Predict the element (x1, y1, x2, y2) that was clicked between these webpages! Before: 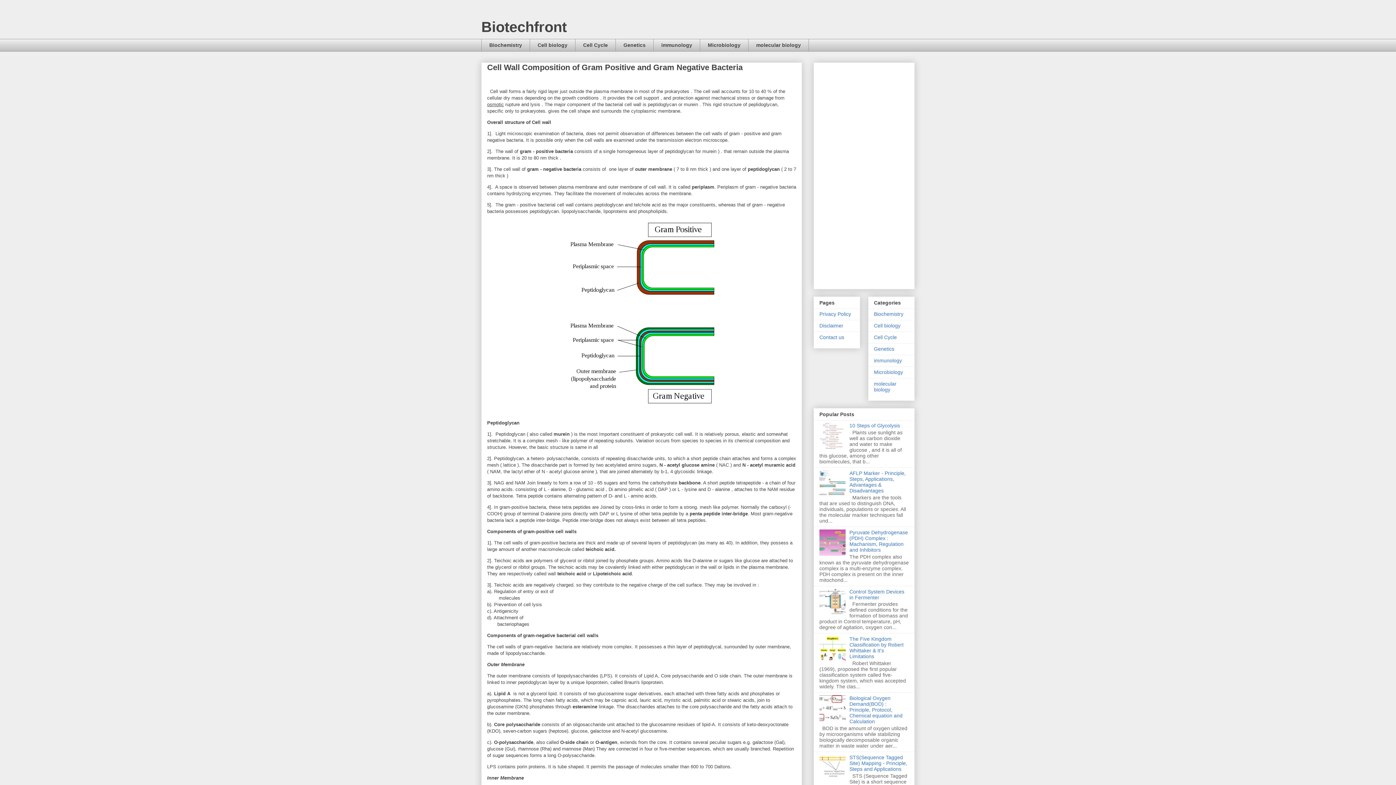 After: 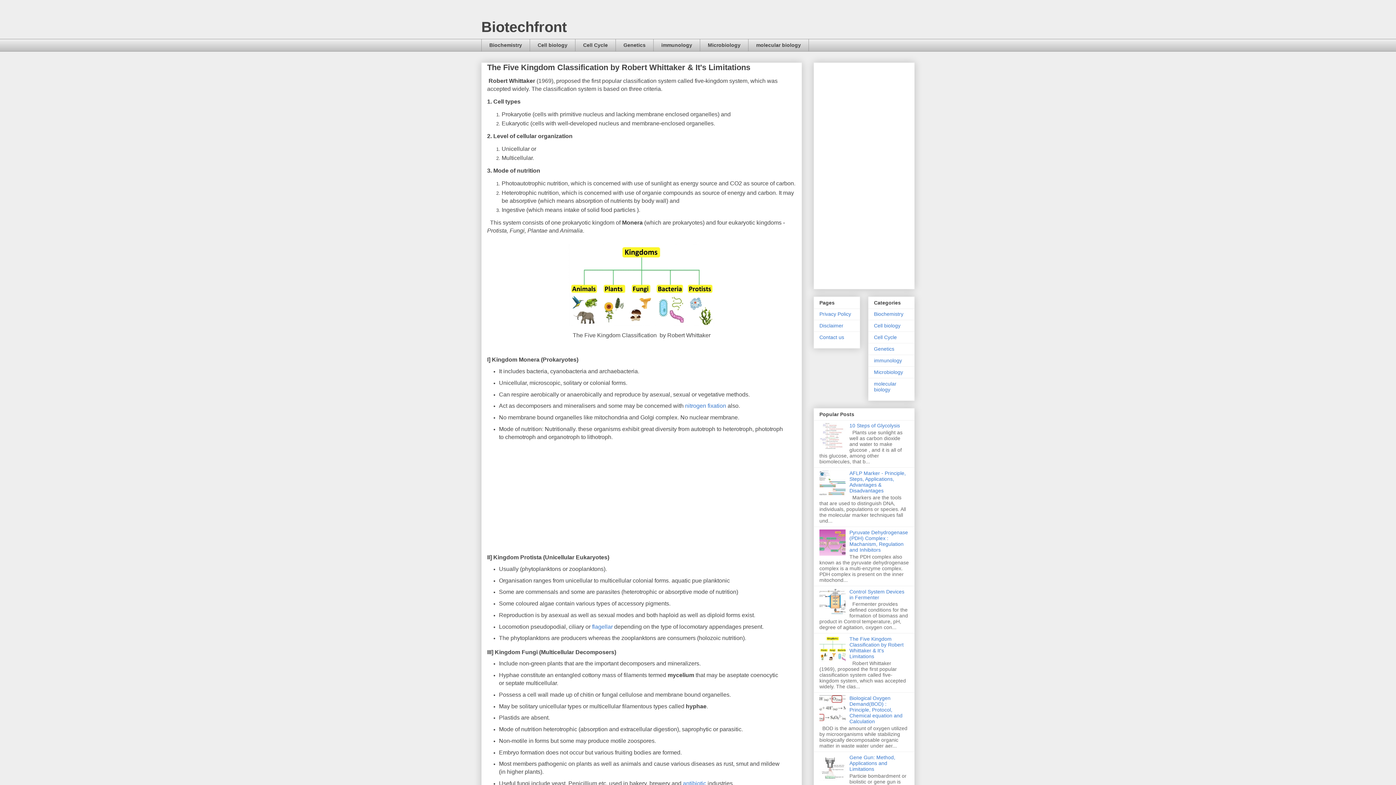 Action: label: The Five Kingdom Classification by Robert Whittaker & It's Limitations bbox: (849, 636, 903, 659)